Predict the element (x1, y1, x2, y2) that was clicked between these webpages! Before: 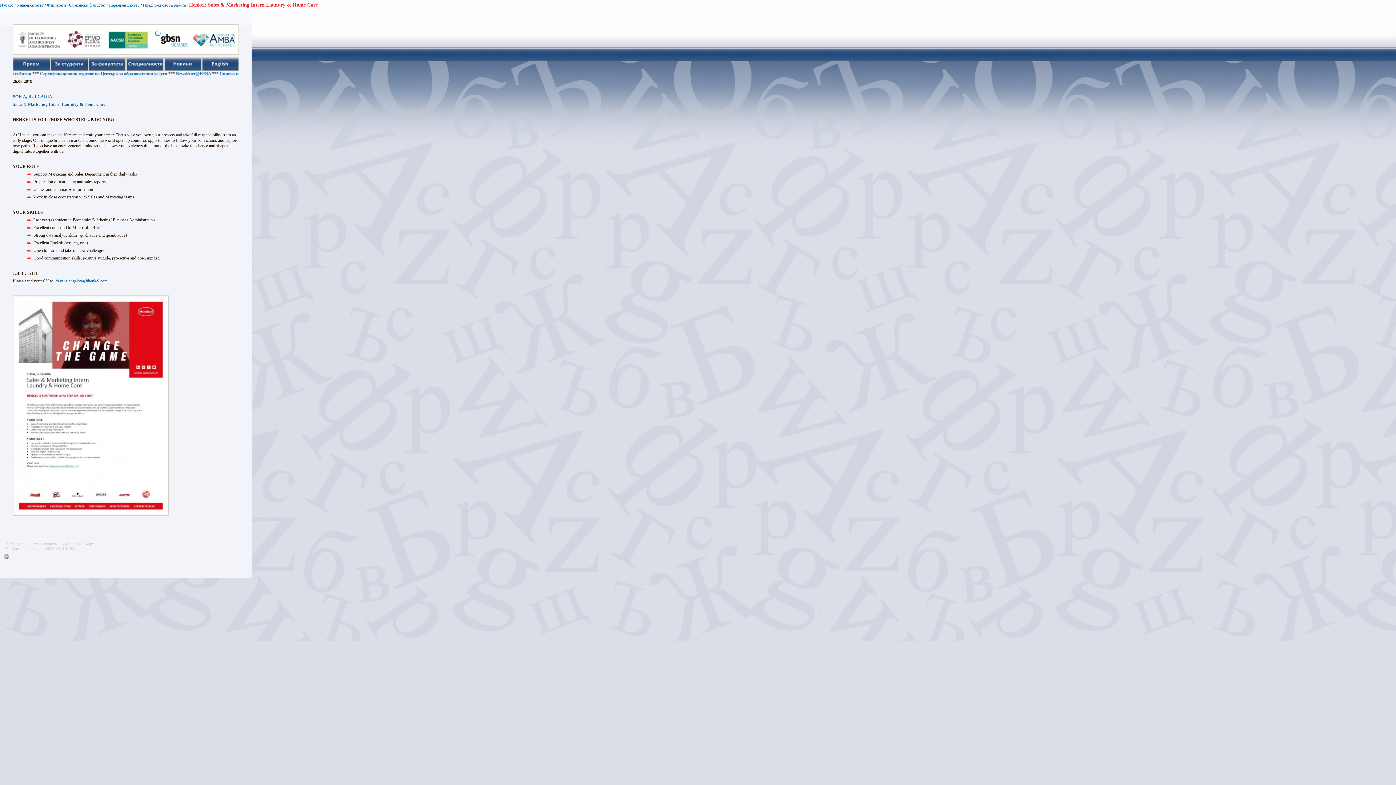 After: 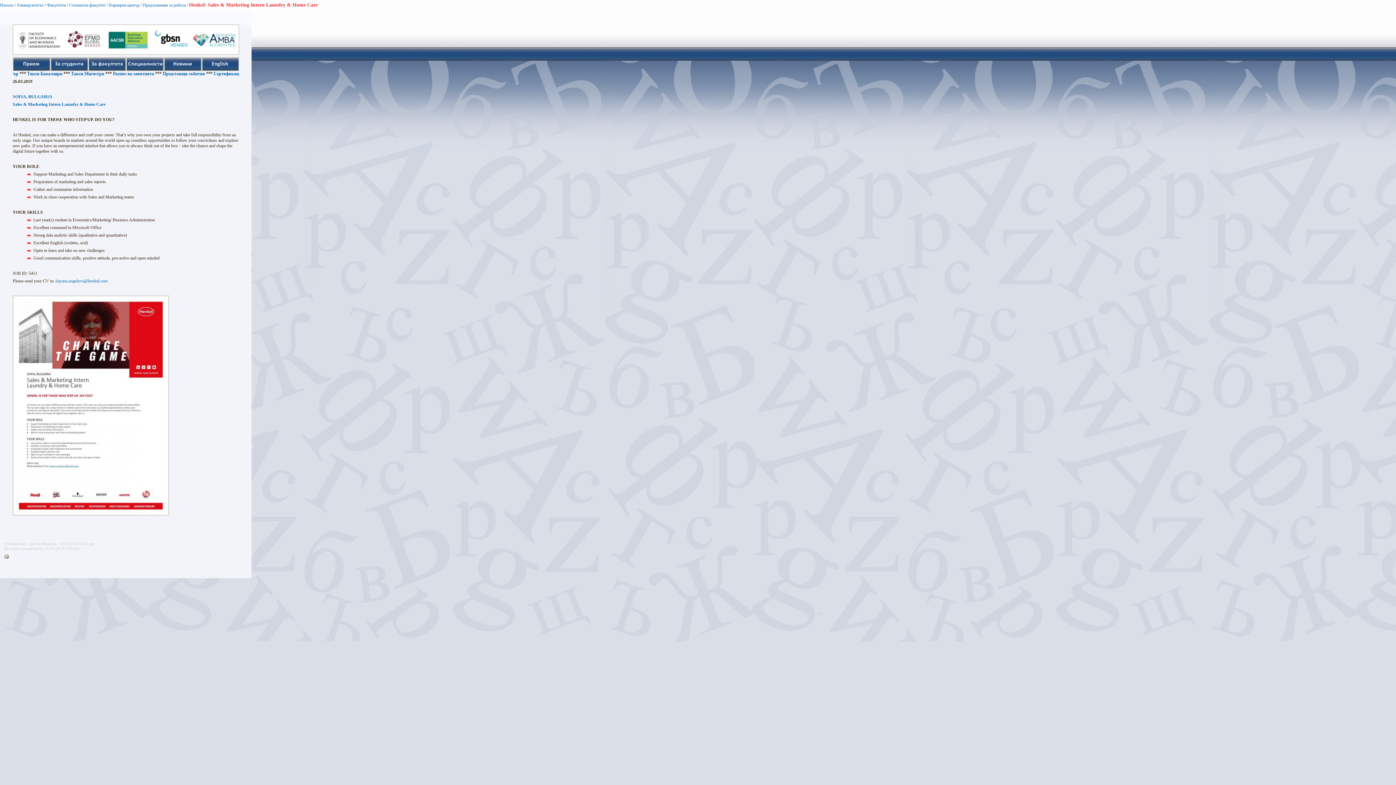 Action: bbox: (3, 553, 13, 560) label: Printer-friendly version